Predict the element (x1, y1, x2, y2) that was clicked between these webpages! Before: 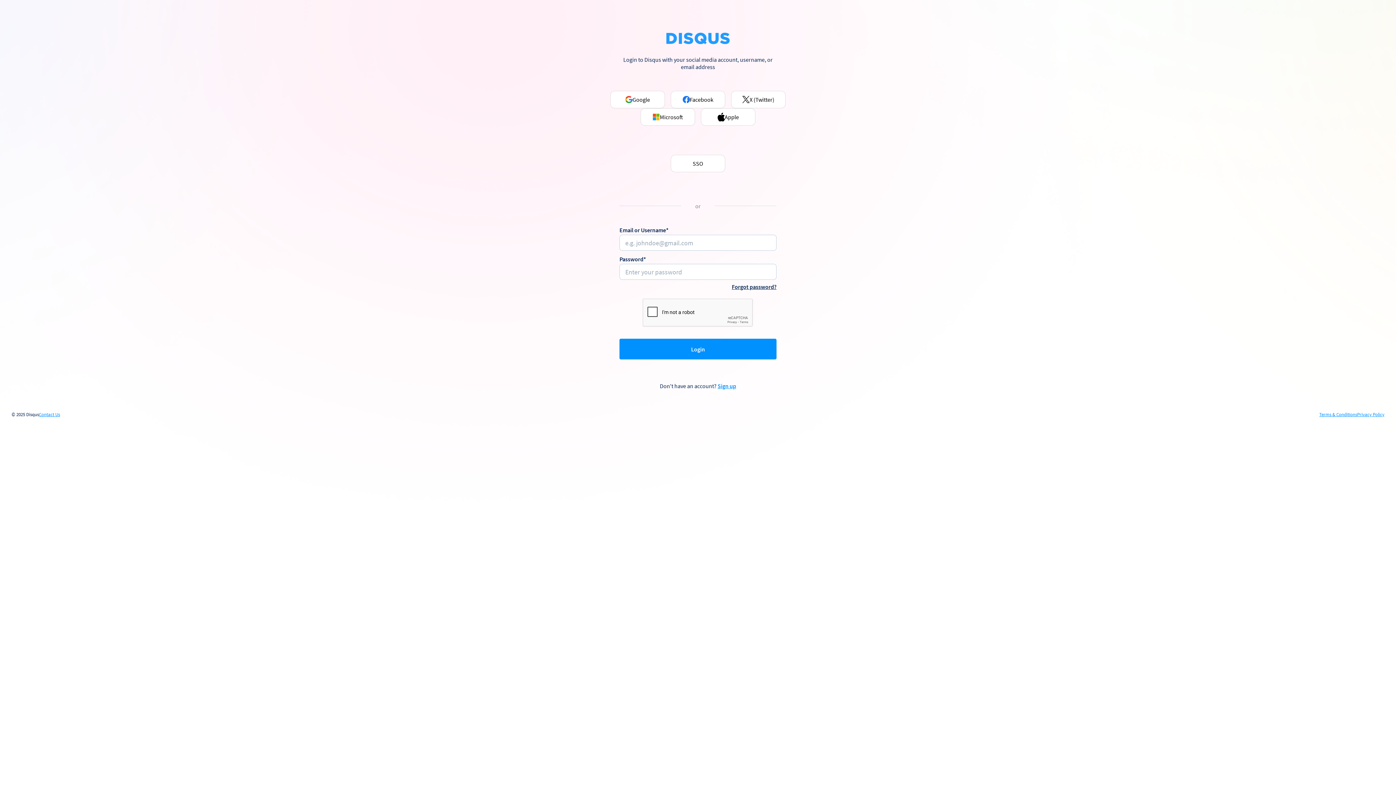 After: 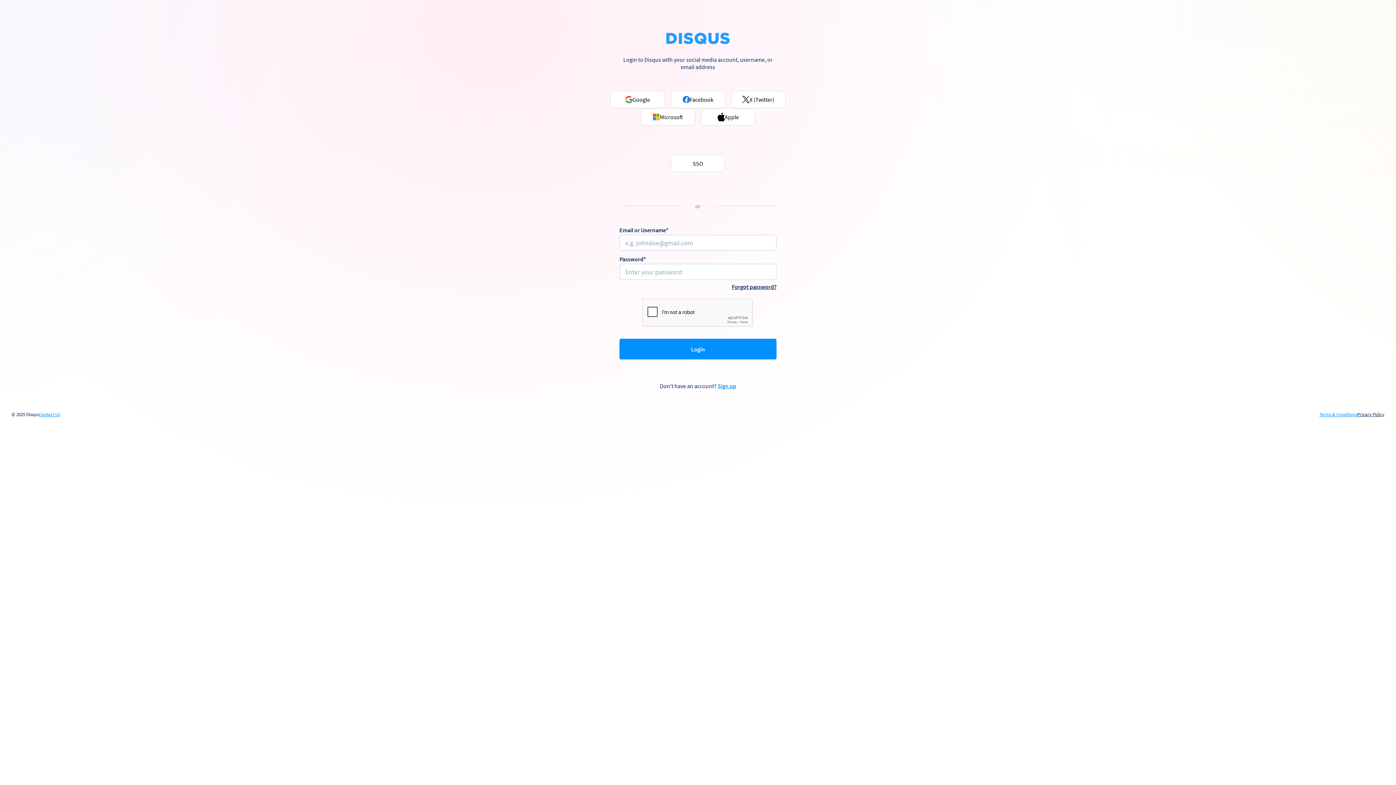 Action: bbox: (1357, 412, 1384, 417) label: Privacy Policy